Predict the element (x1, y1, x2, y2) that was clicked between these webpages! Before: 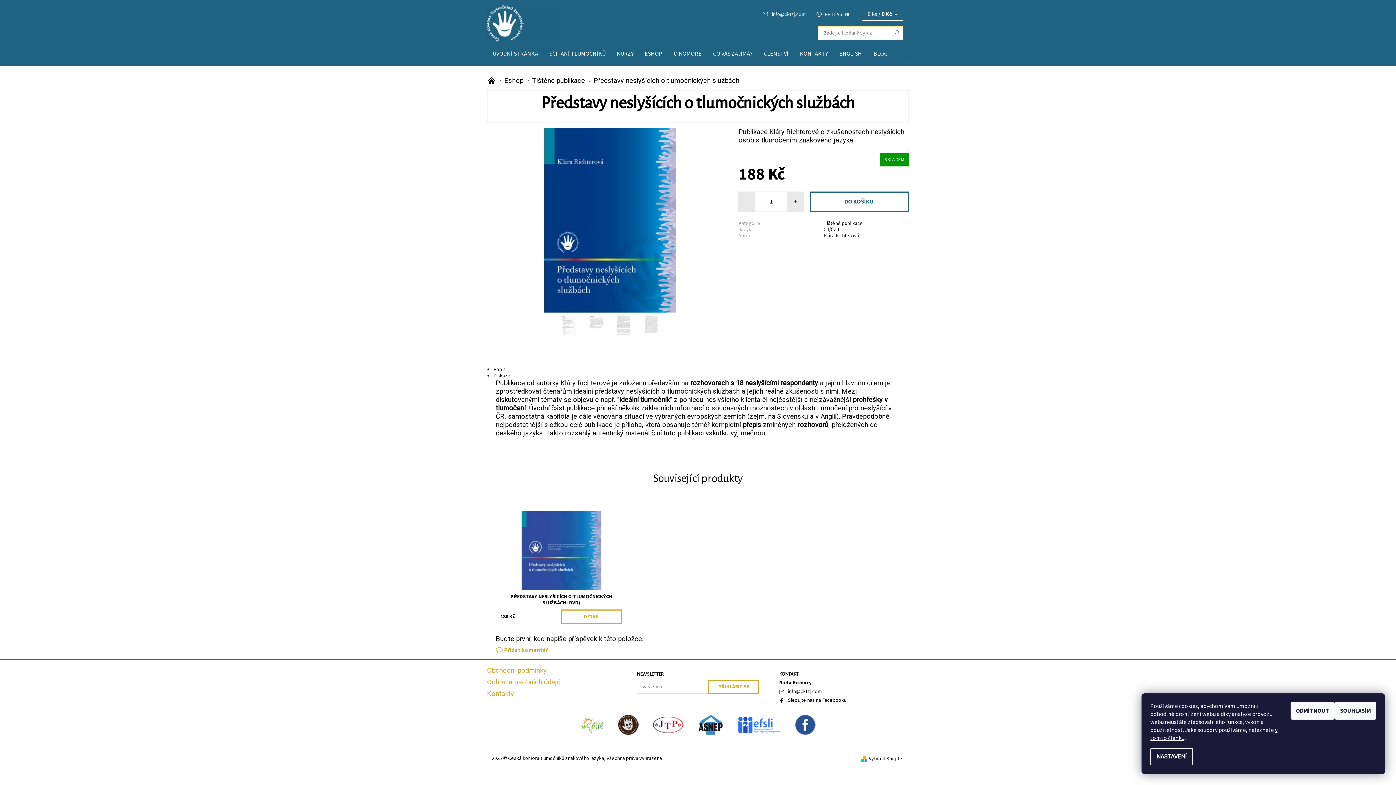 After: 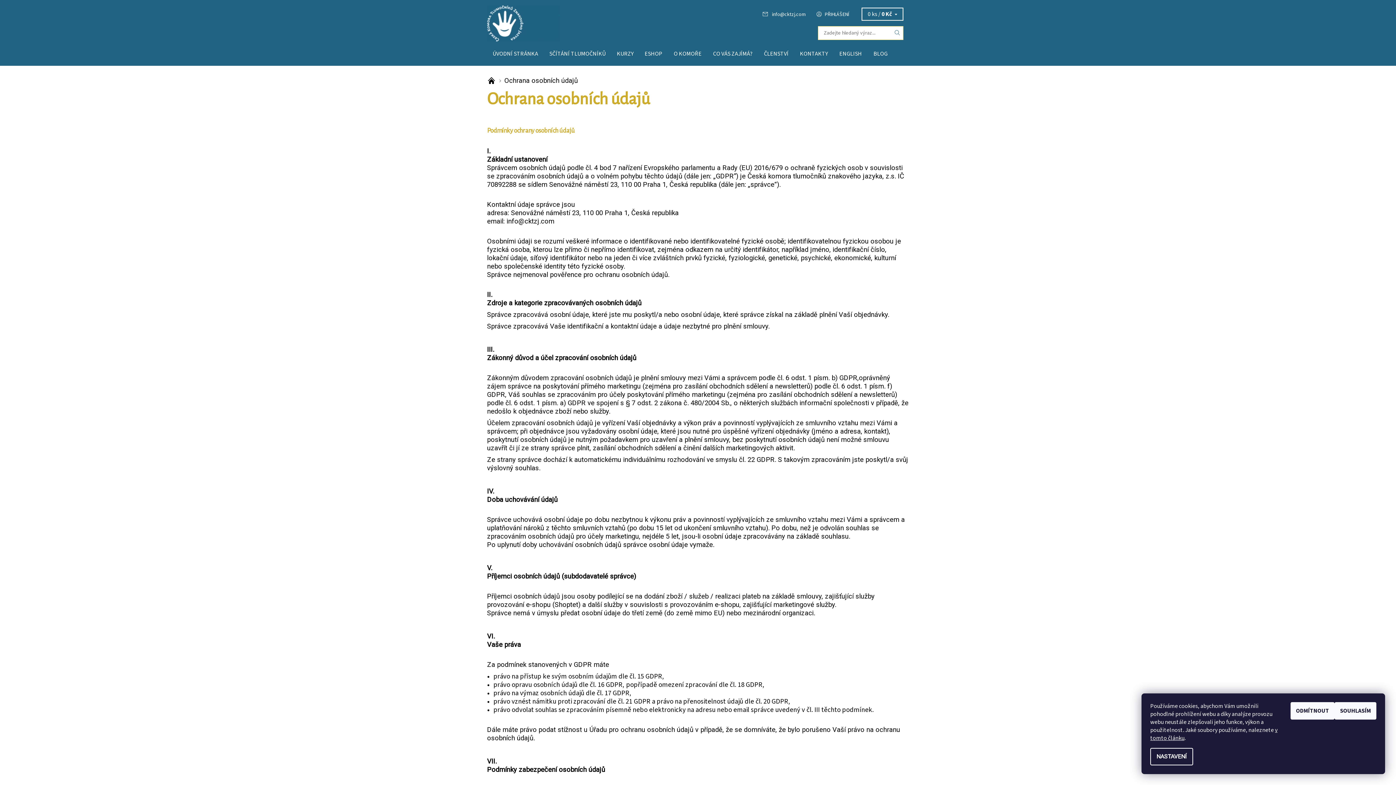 Action: label: Ochrana osobních údajů bbox: (487, 678, 560, 686)